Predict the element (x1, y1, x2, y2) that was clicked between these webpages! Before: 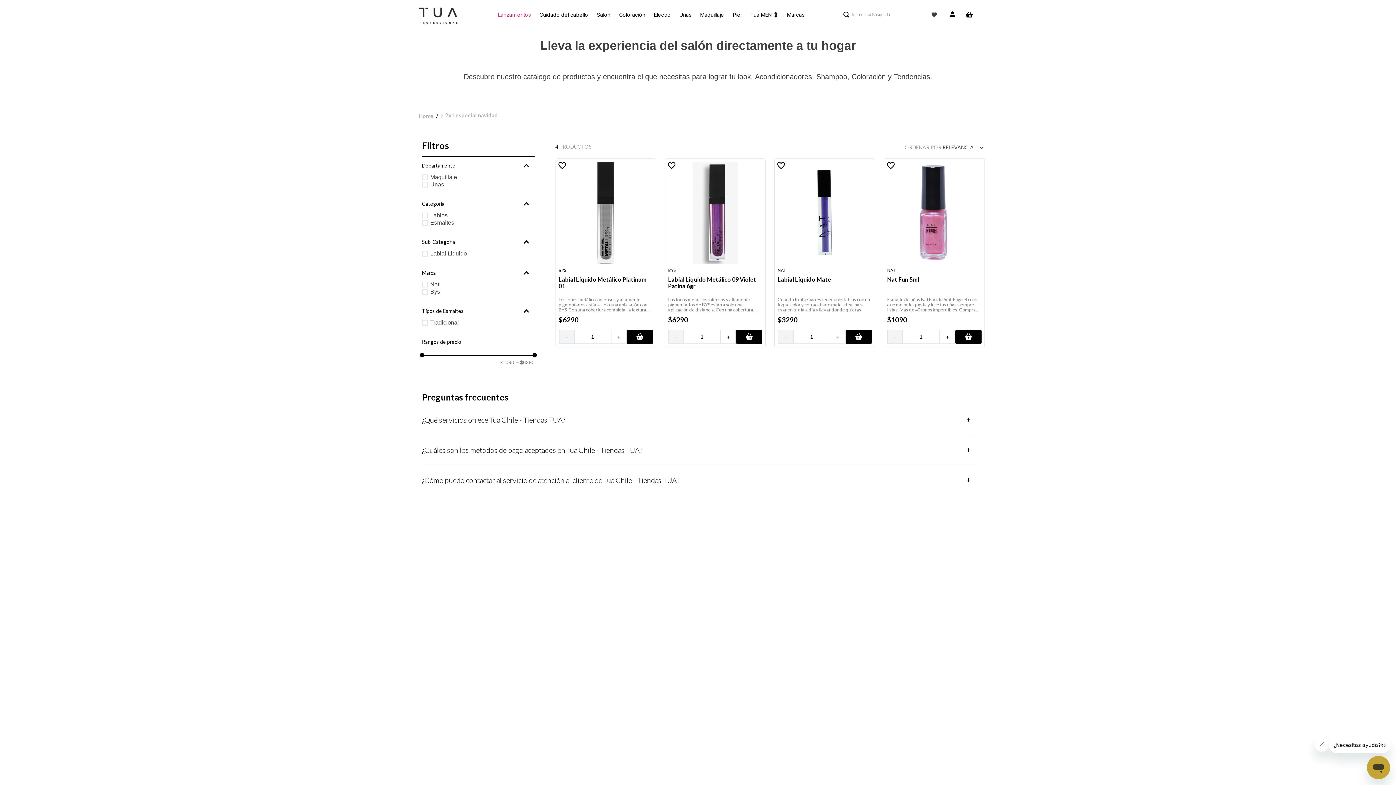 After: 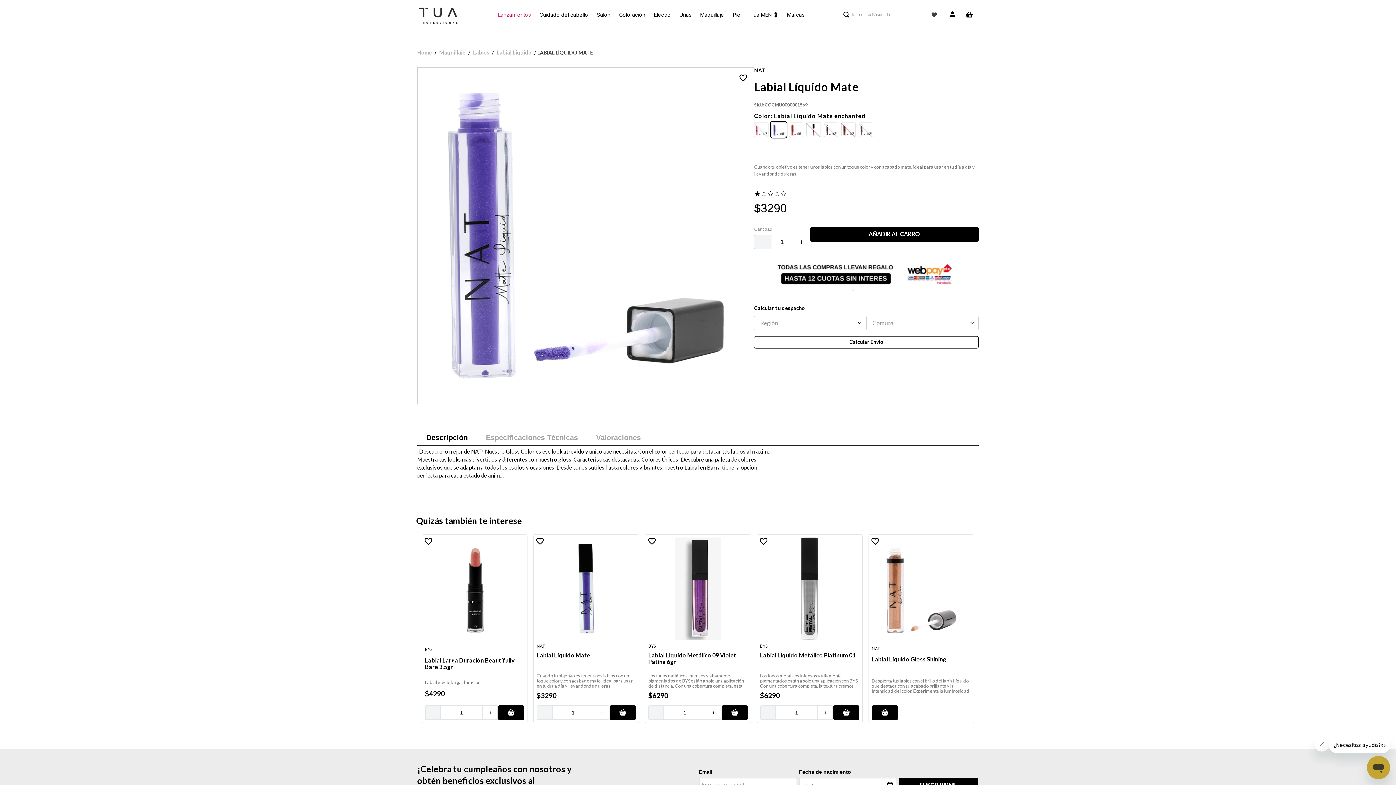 Action: bbox: (777, 161, 872, 322) label: NAT
Labial Líquido Mate
$3.290
＋
－

Vista rápida